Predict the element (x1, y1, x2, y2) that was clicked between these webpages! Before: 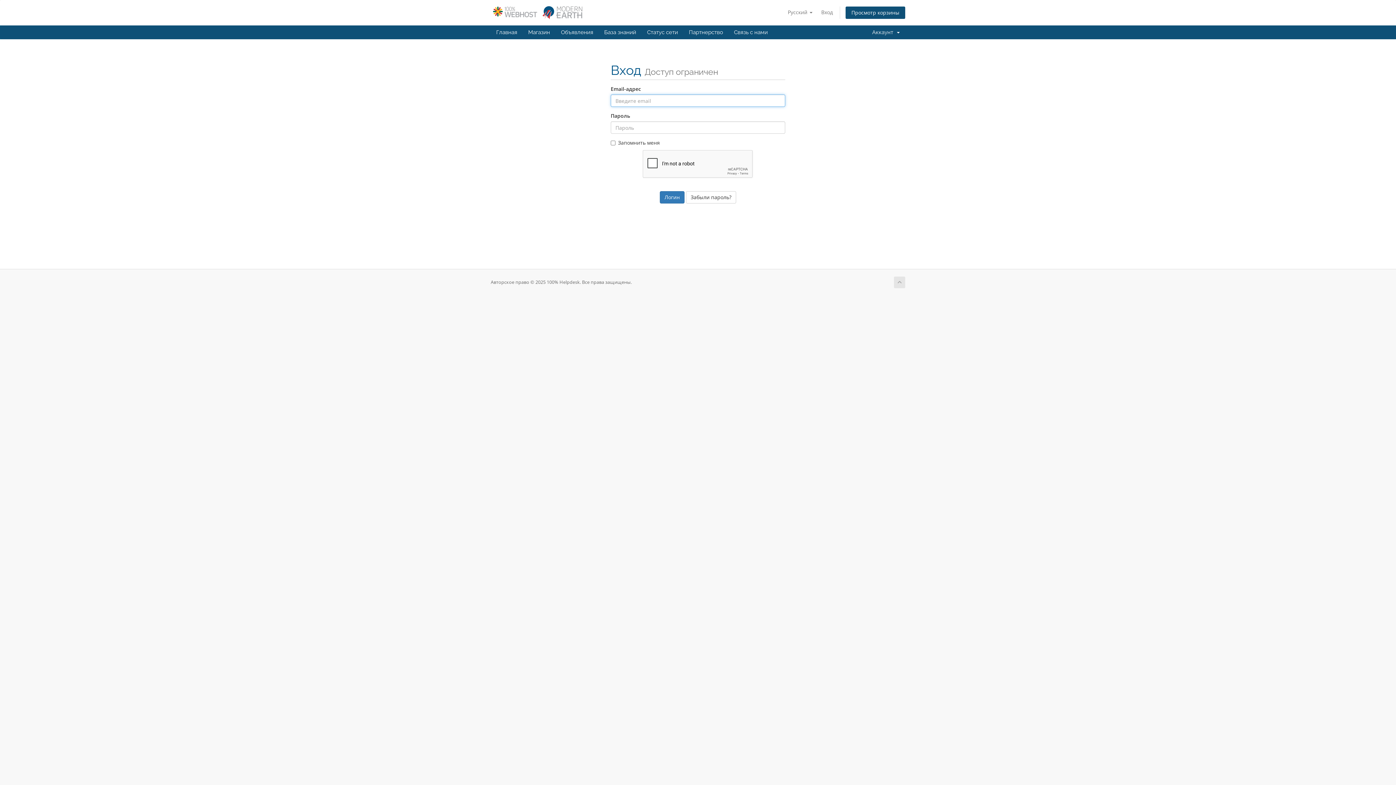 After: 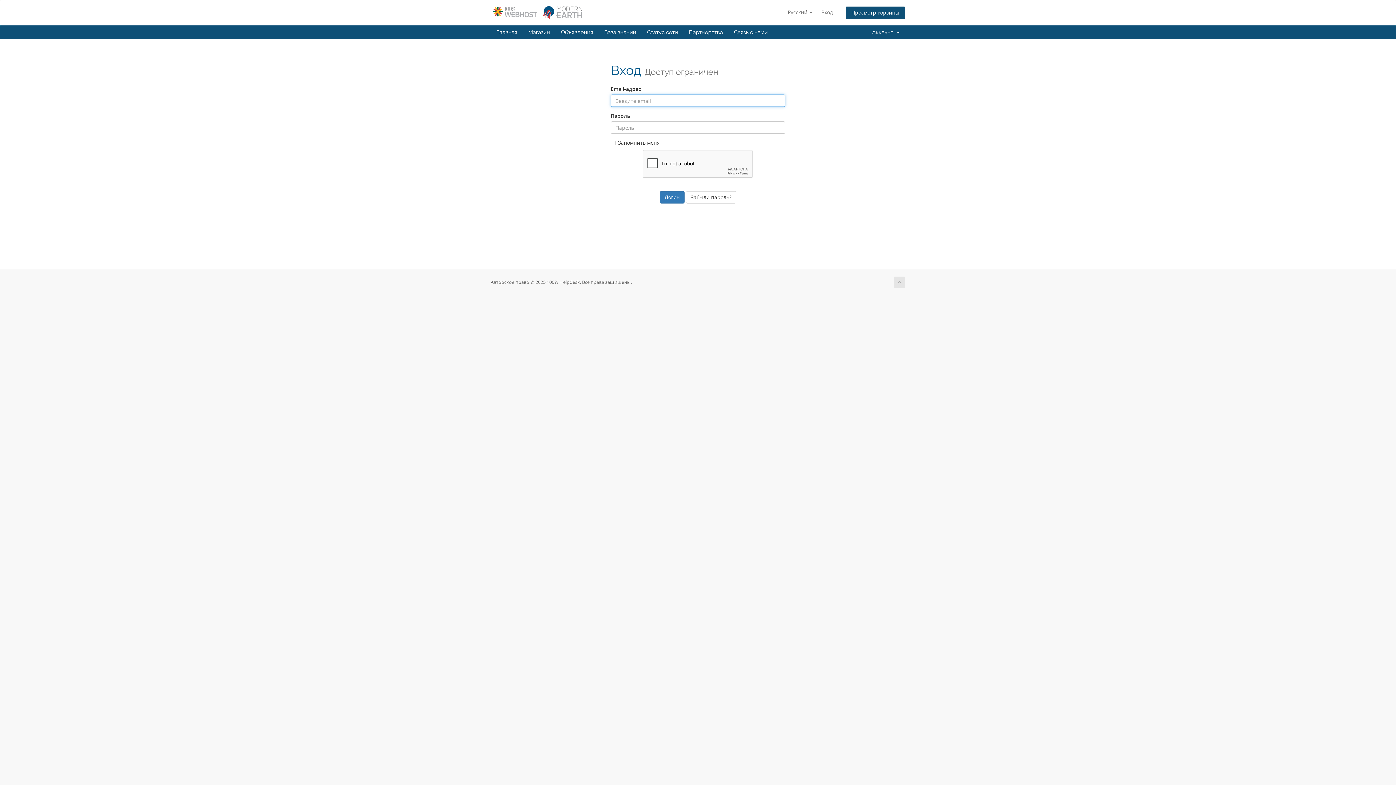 Action: bbox: (490, 8, 585, 15)